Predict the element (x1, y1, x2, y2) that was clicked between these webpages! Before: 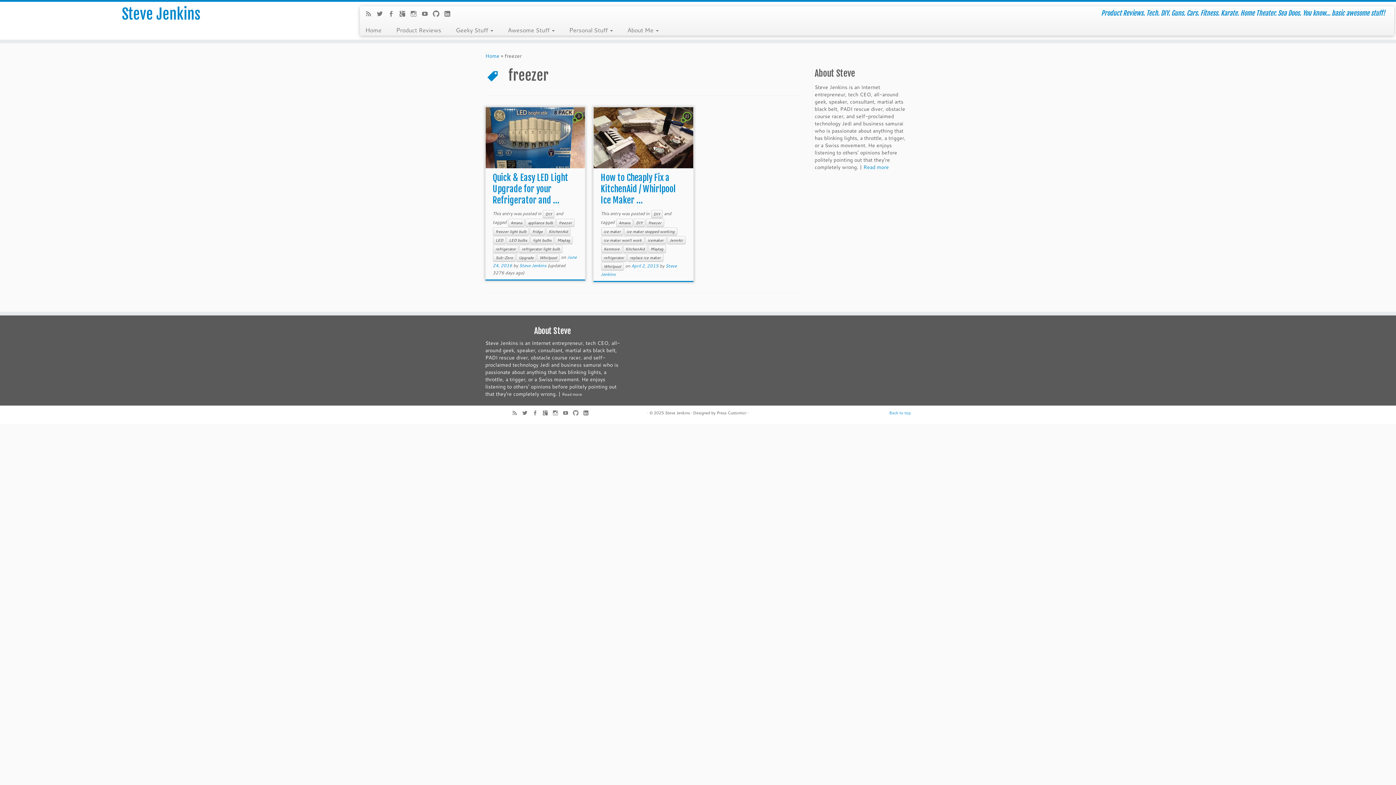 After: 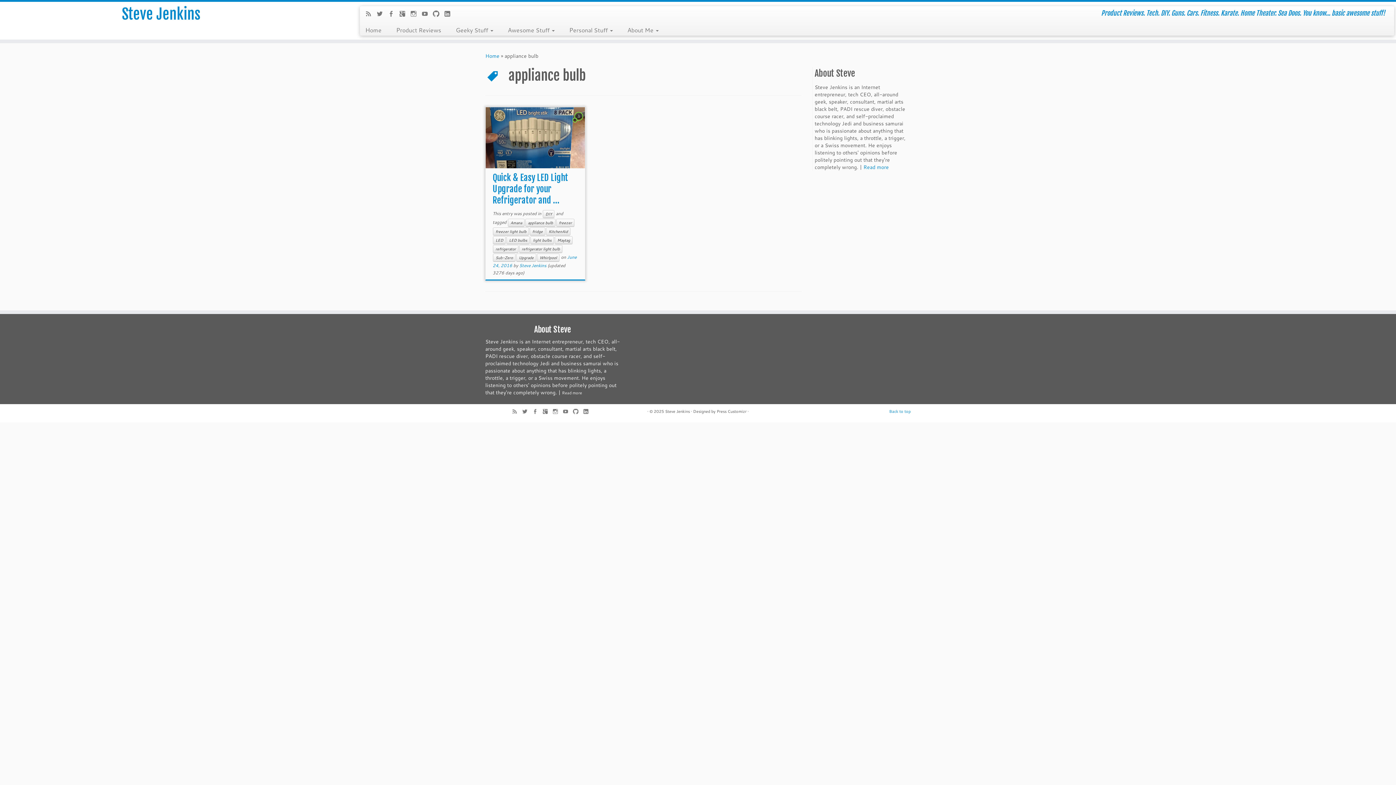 Action: label: appliance bulb bbox: (525, 218, 555, 226)